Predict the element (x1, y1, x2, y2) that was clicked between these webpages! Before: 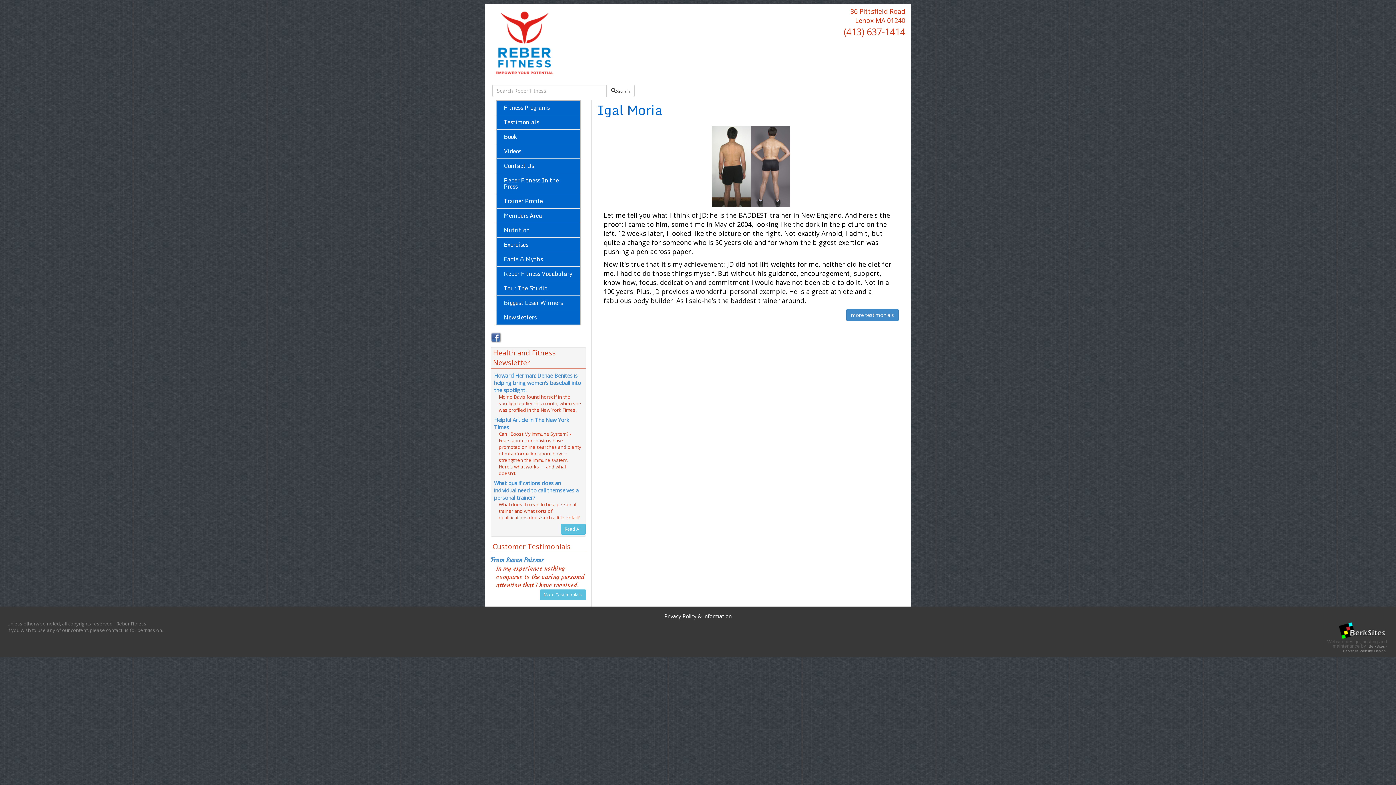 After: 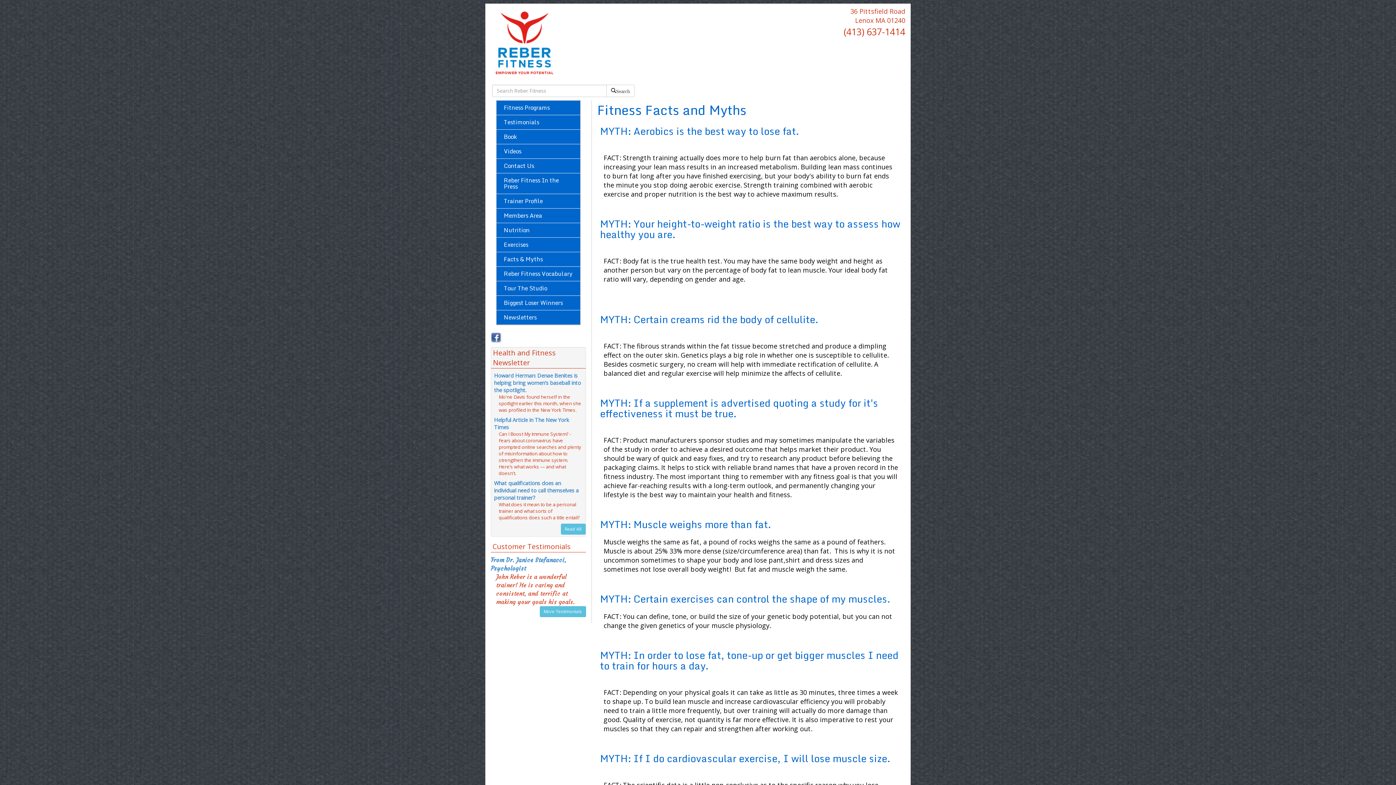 Action: label: Facts & Myths bbox: (496, 252, 580, 266)